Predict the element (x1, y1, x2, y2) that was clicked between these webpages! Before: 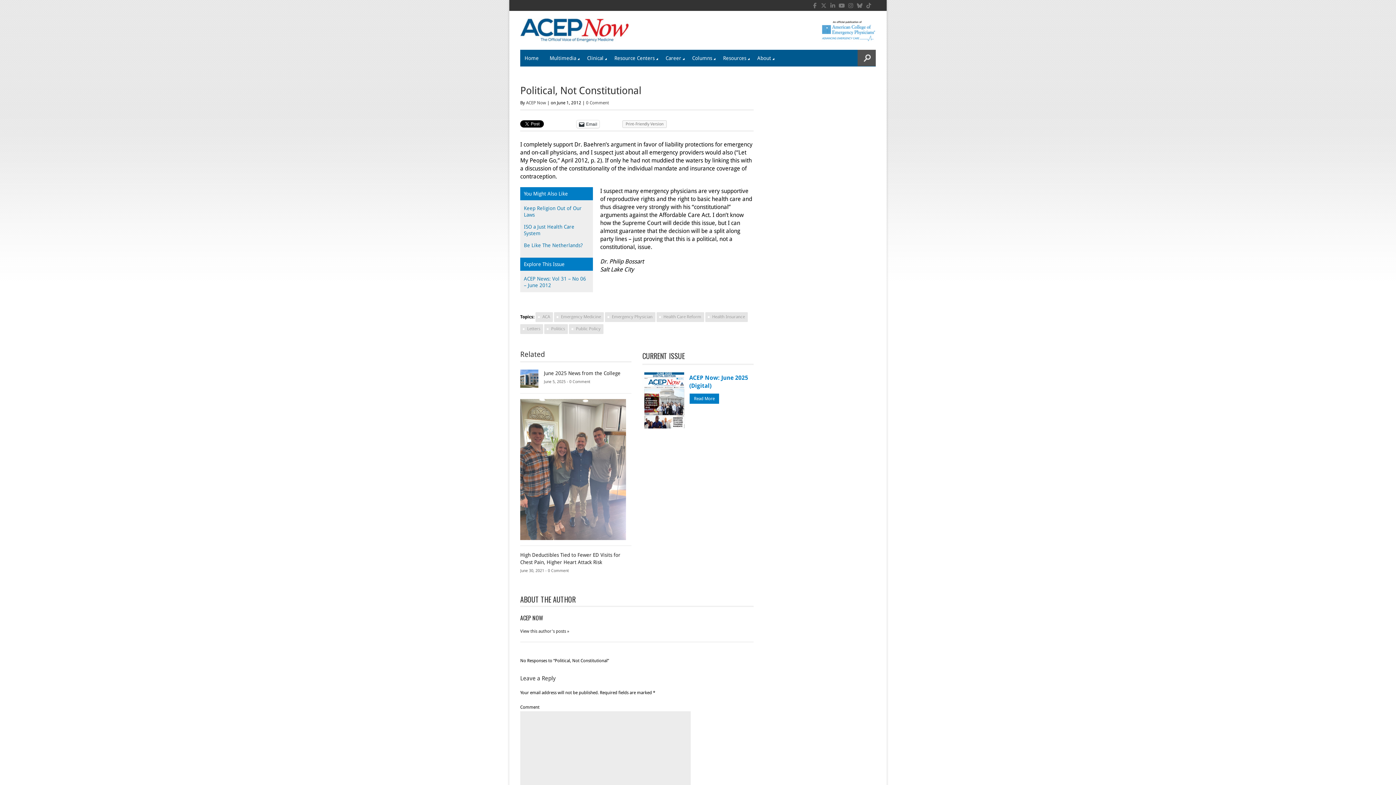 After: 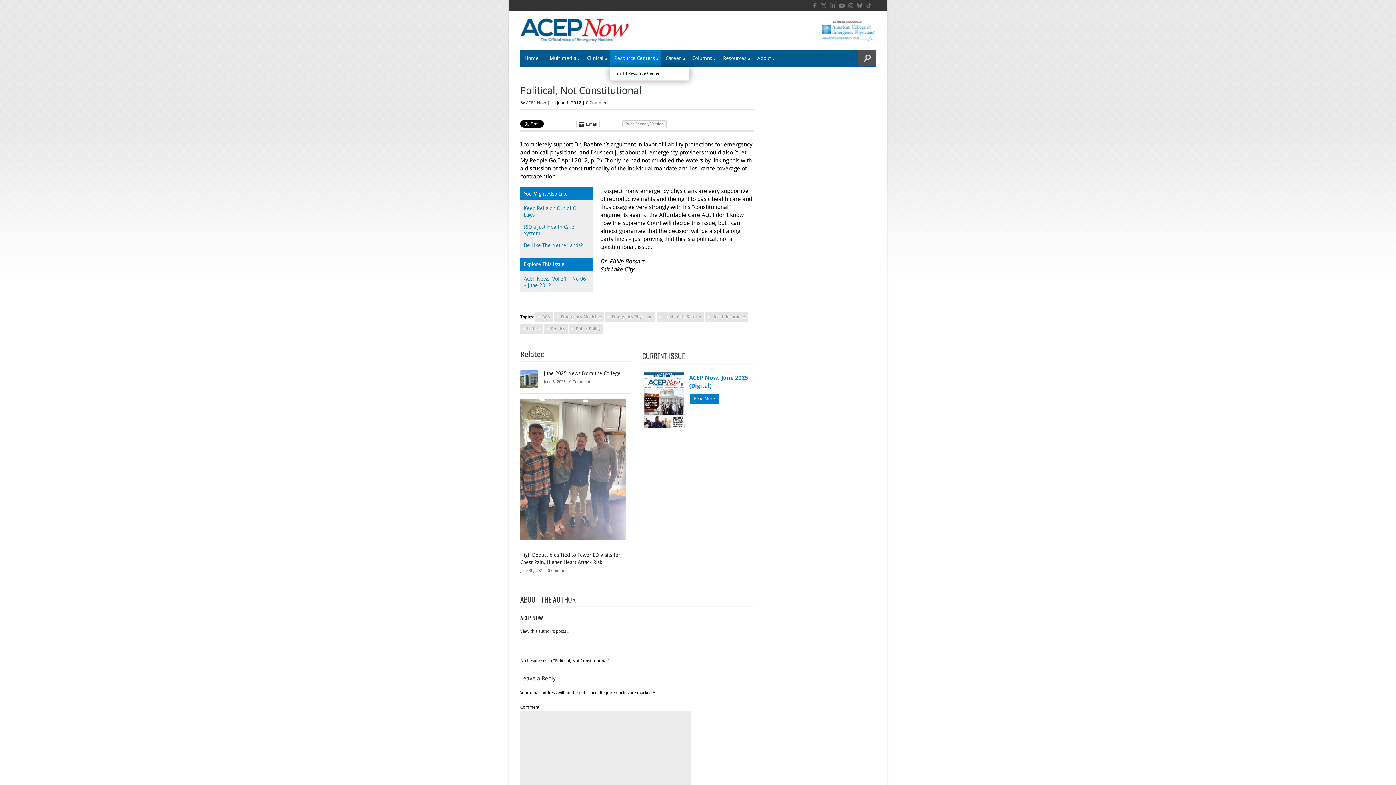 Action: bbox: (610, 49, 661, 66) label: Resource Centers